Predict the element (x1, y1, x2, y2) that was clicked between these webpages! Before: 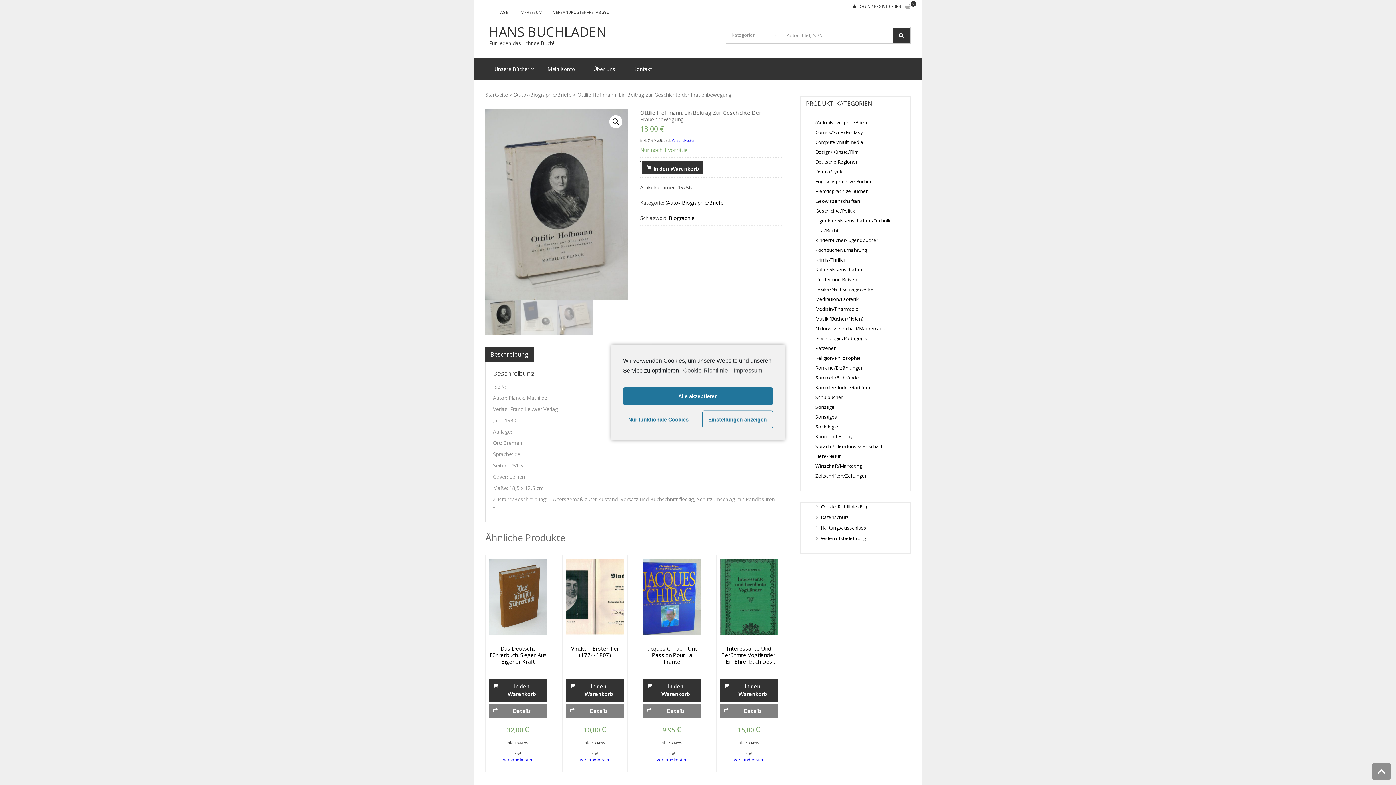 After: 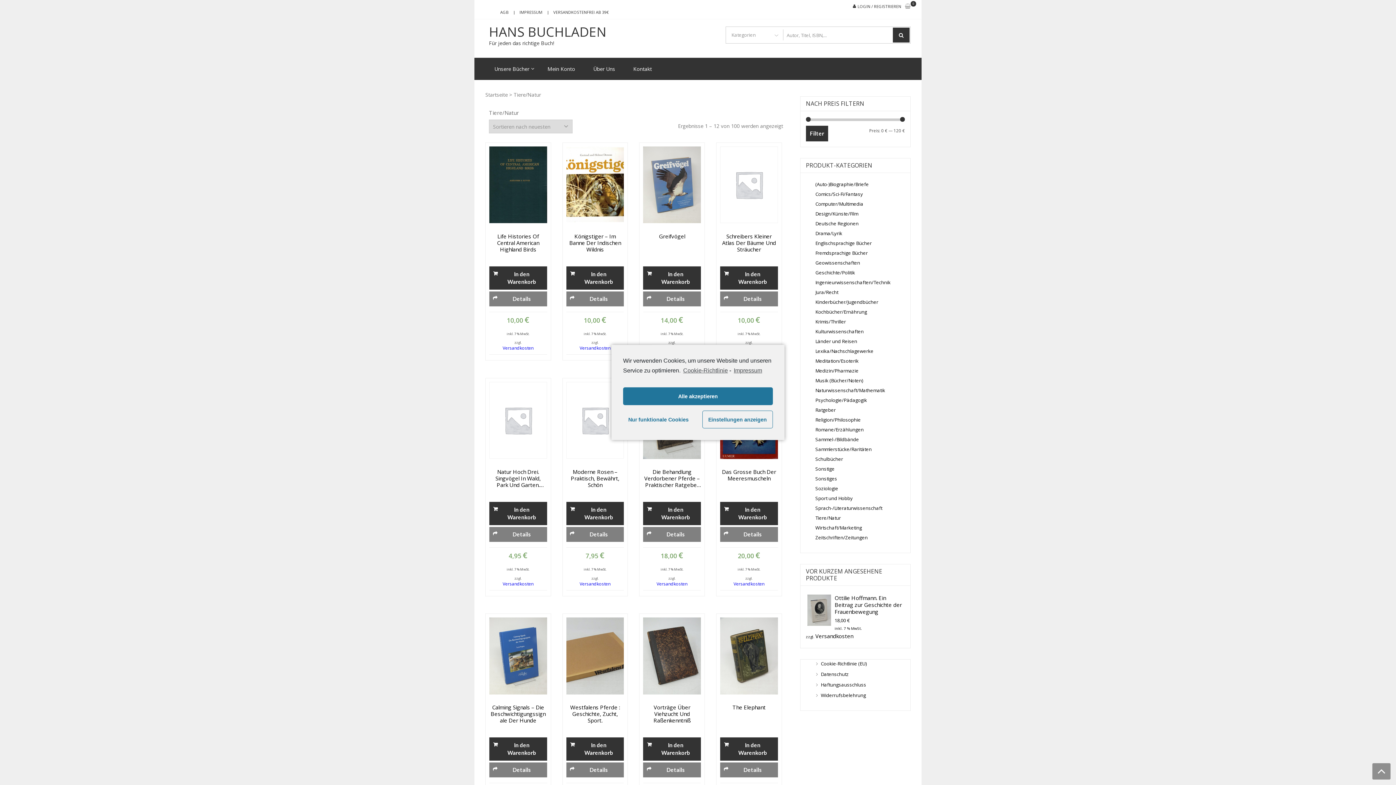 Action: label: Tiere/Natur bbox: (815, 453, 841, 459)